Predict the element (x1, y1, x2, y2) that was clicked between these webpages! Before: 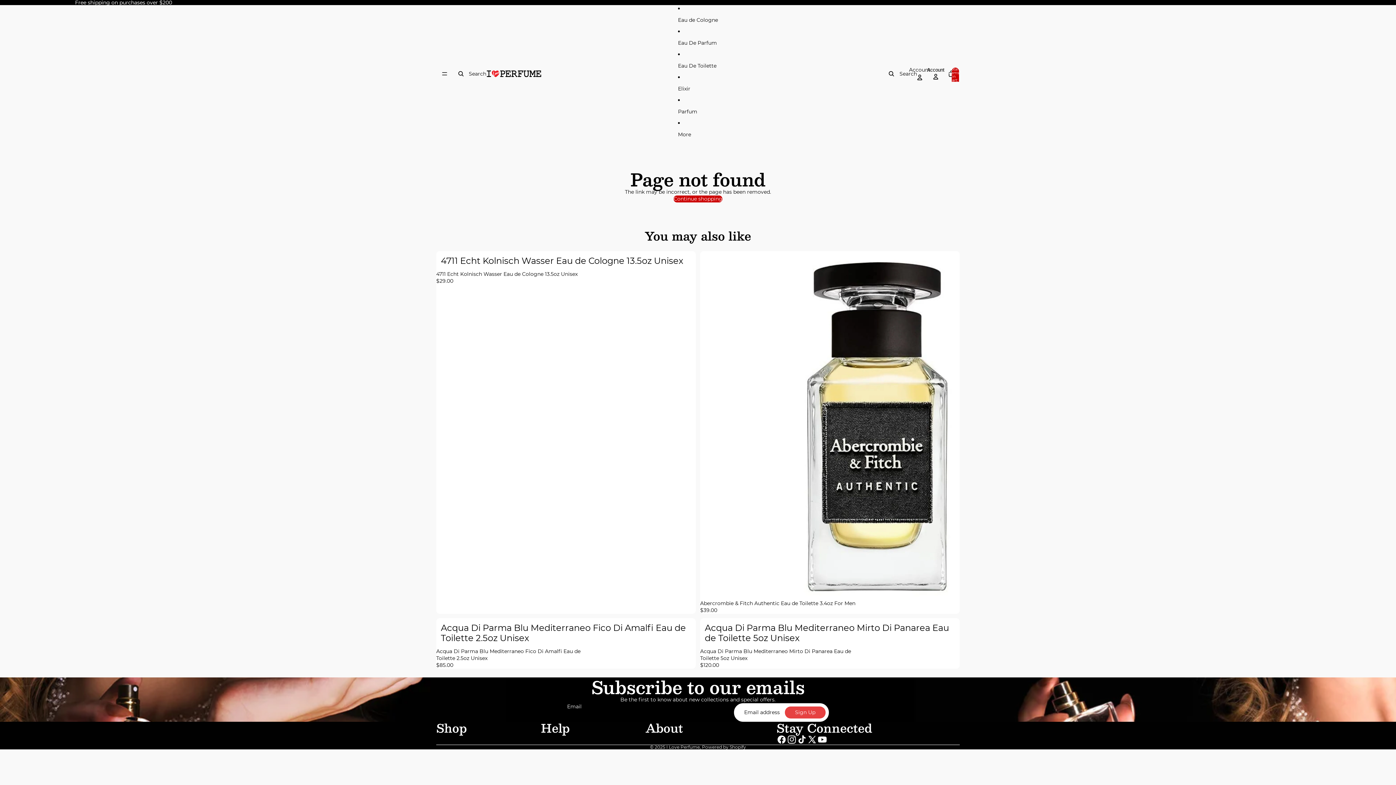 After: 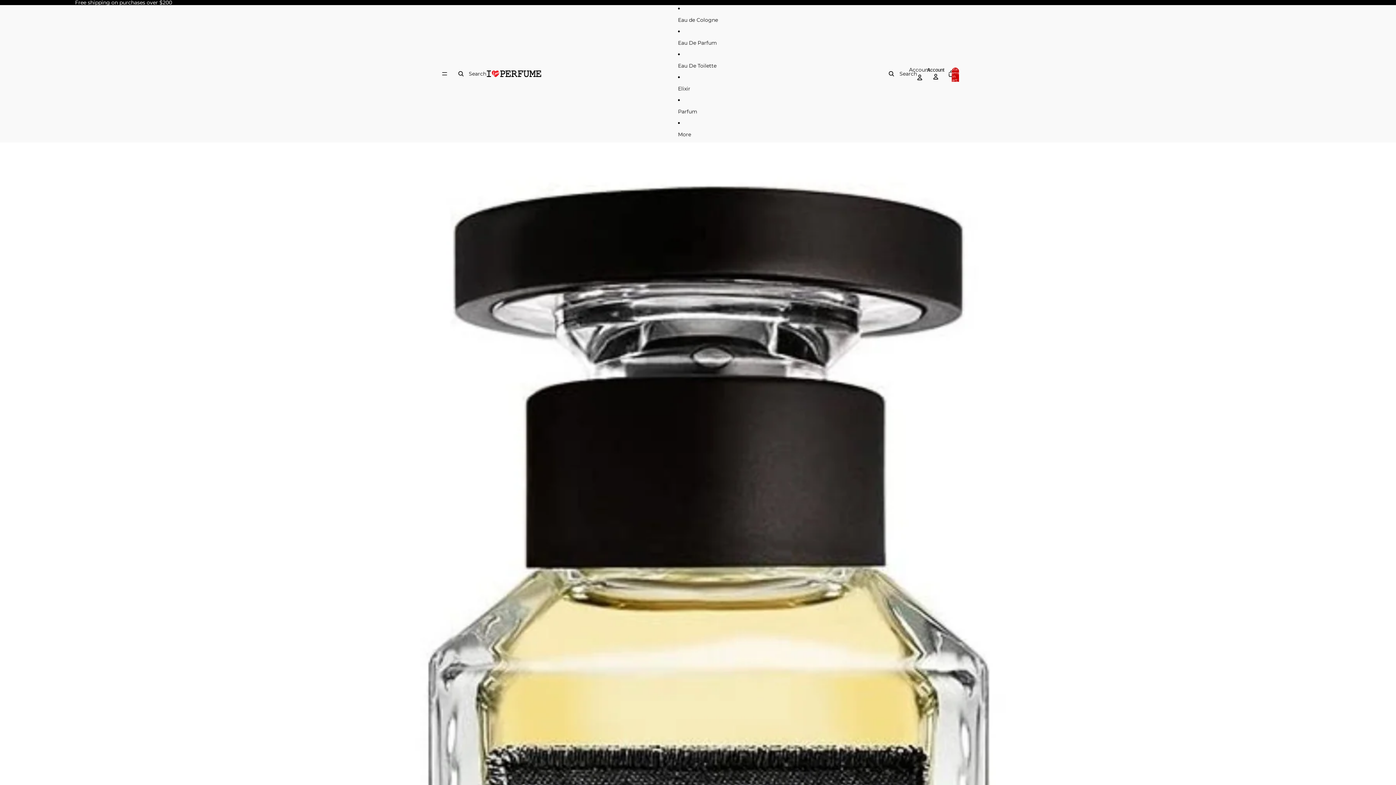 Action: label: Abercrombie & Fitch Authentic Eau de Toilette 3.4oz For Men

$39.00 bbox: (700, 251, 960, 614)